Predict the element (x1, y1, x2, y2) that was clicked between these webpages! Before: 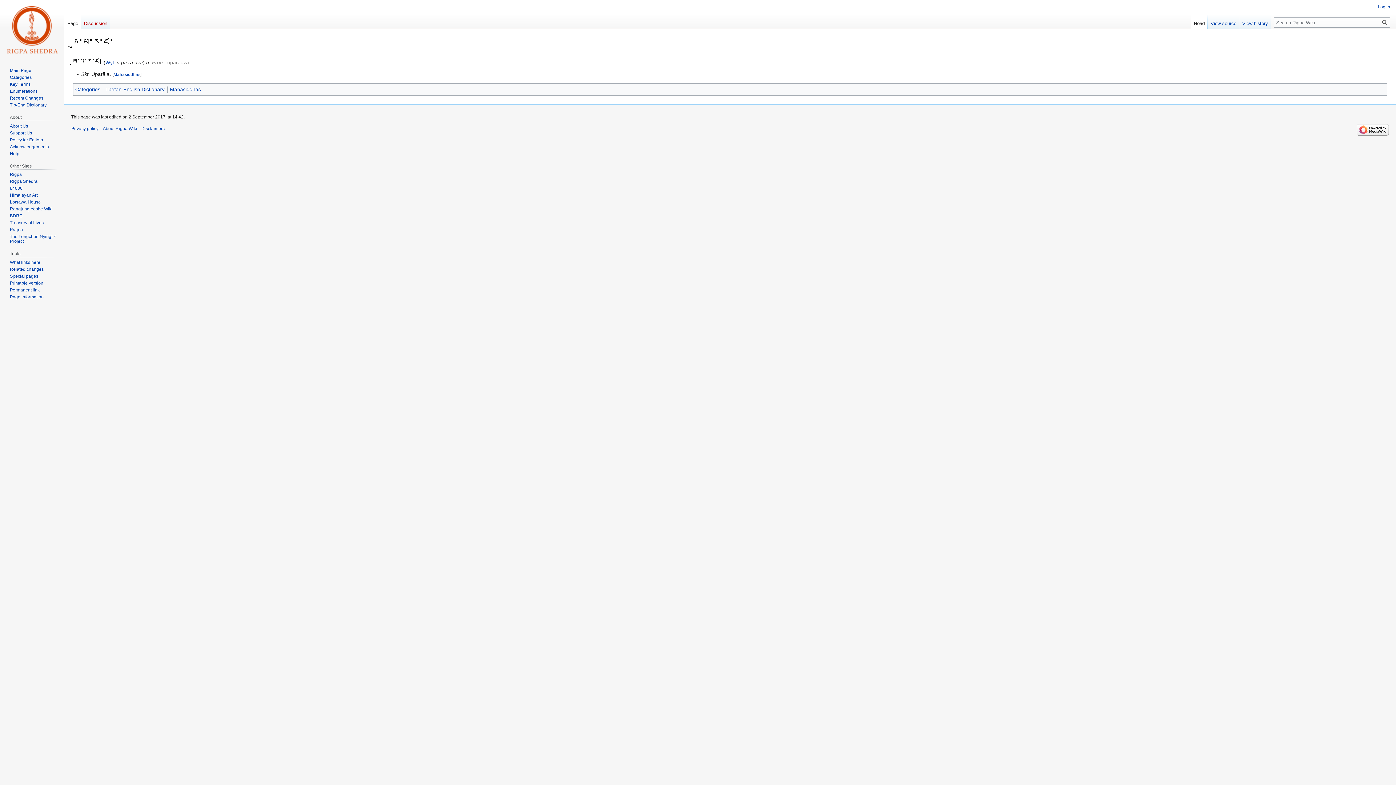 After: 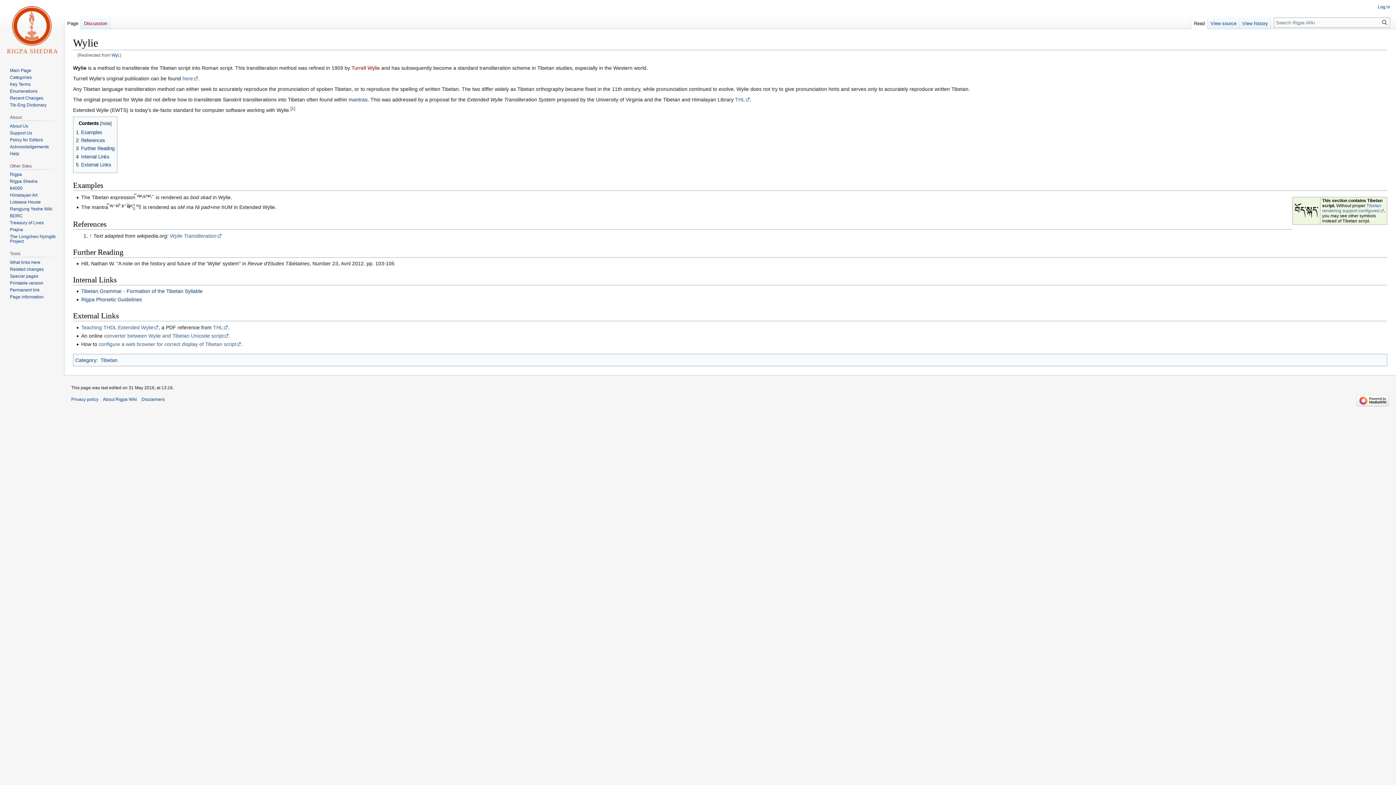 Action: bbox: (105, 59, 115, 65) label: Wyl.